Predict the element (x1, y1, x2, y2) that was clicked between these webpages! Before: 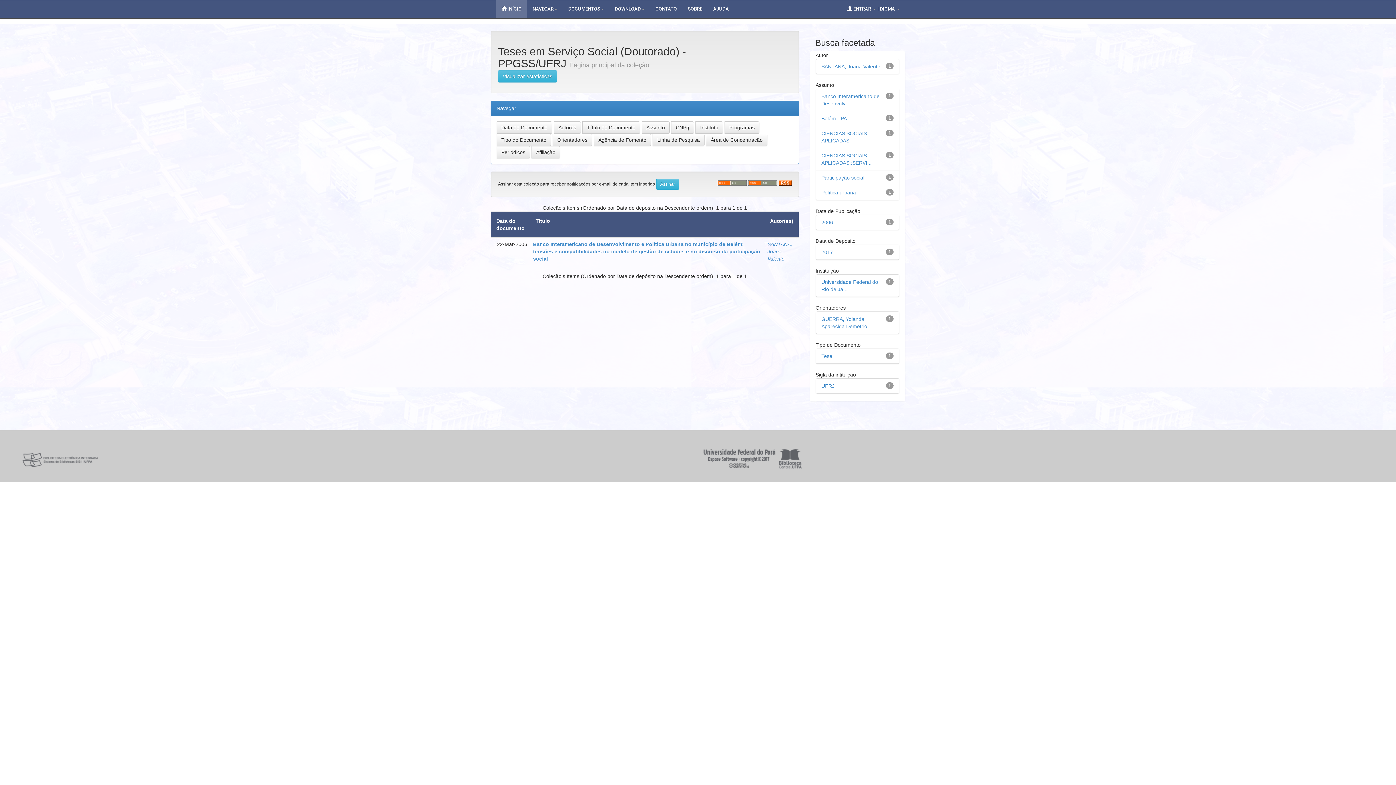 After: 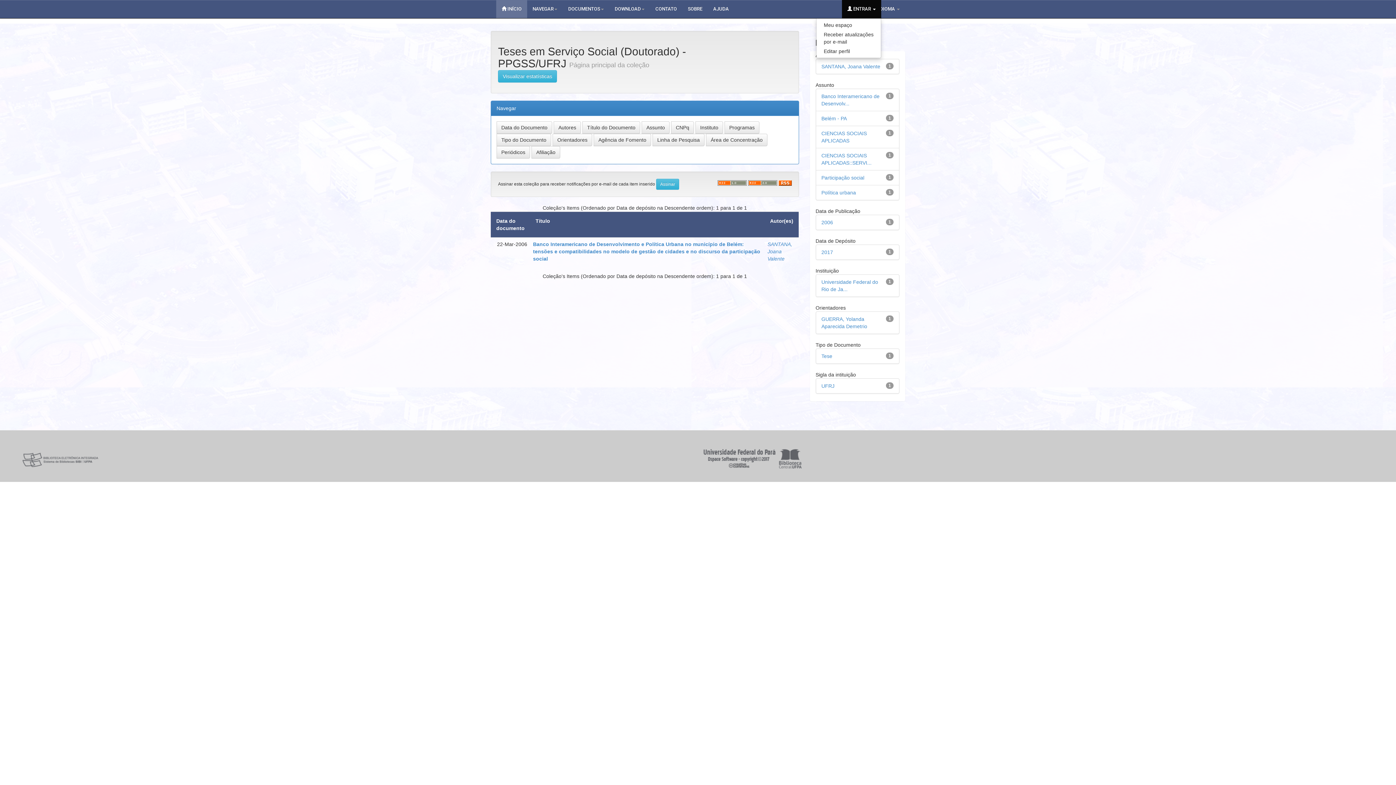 Action: label:  ENTRAR  bbox: (842, 0, 881, 18)